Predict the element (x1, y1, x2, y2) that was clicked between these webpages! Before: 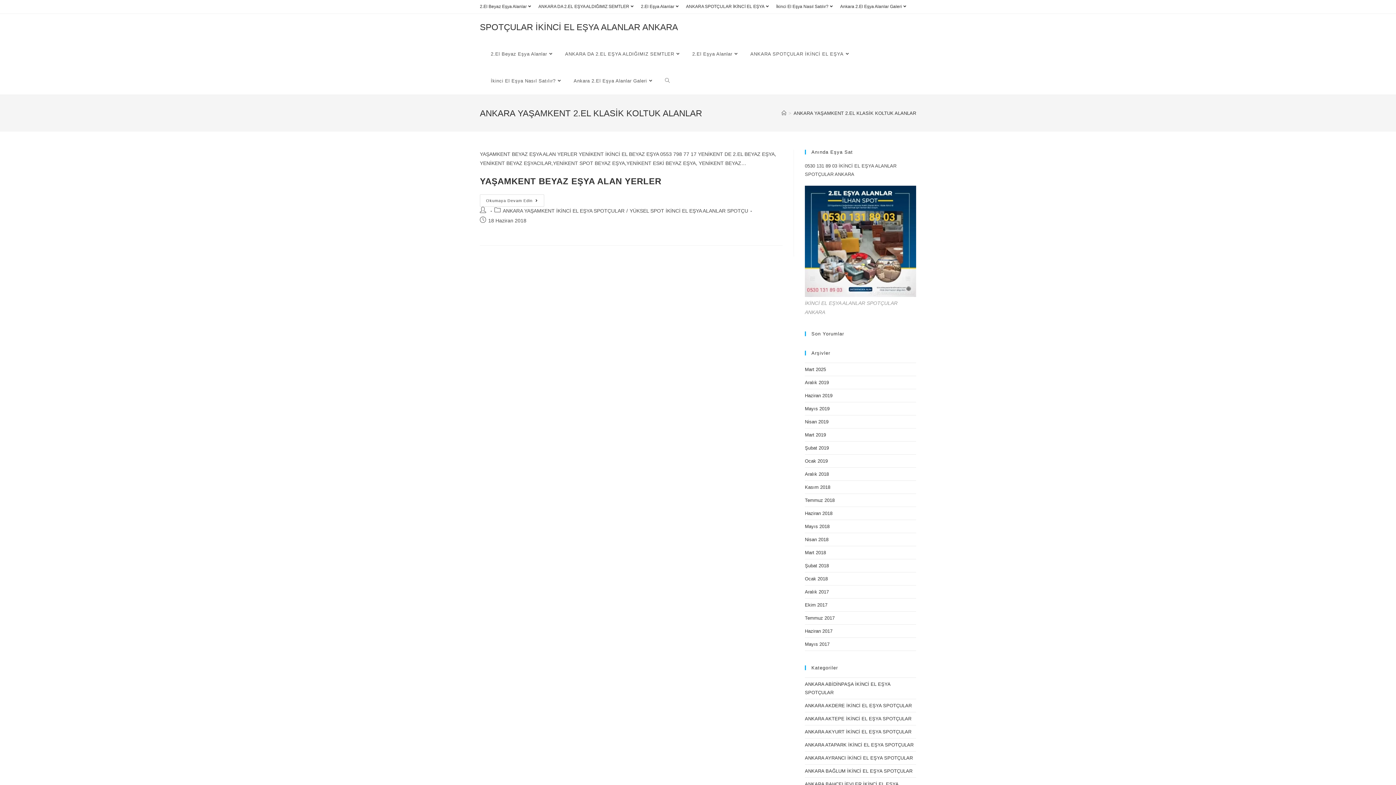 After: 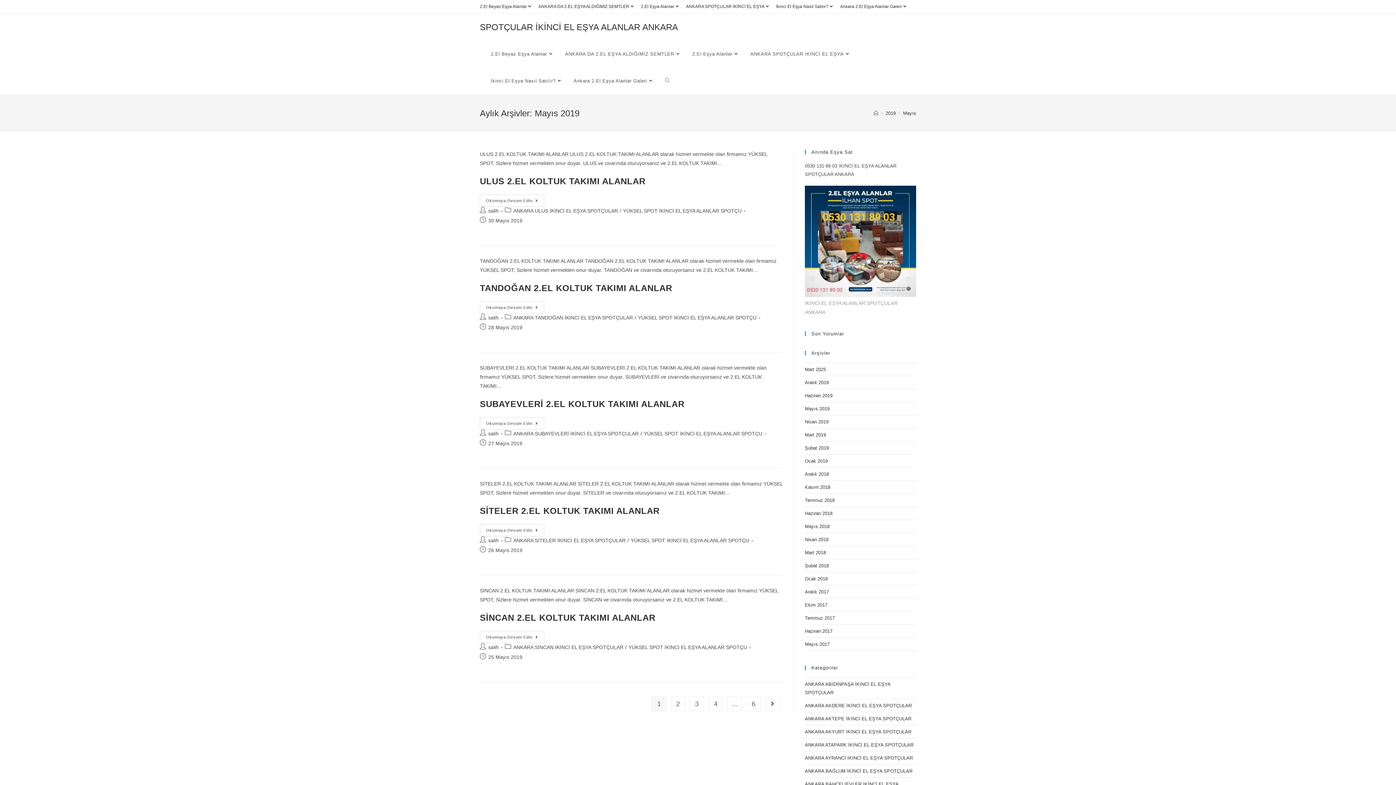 Action: bbox: (805, 406, 829, 411) label: Mayıs 2019